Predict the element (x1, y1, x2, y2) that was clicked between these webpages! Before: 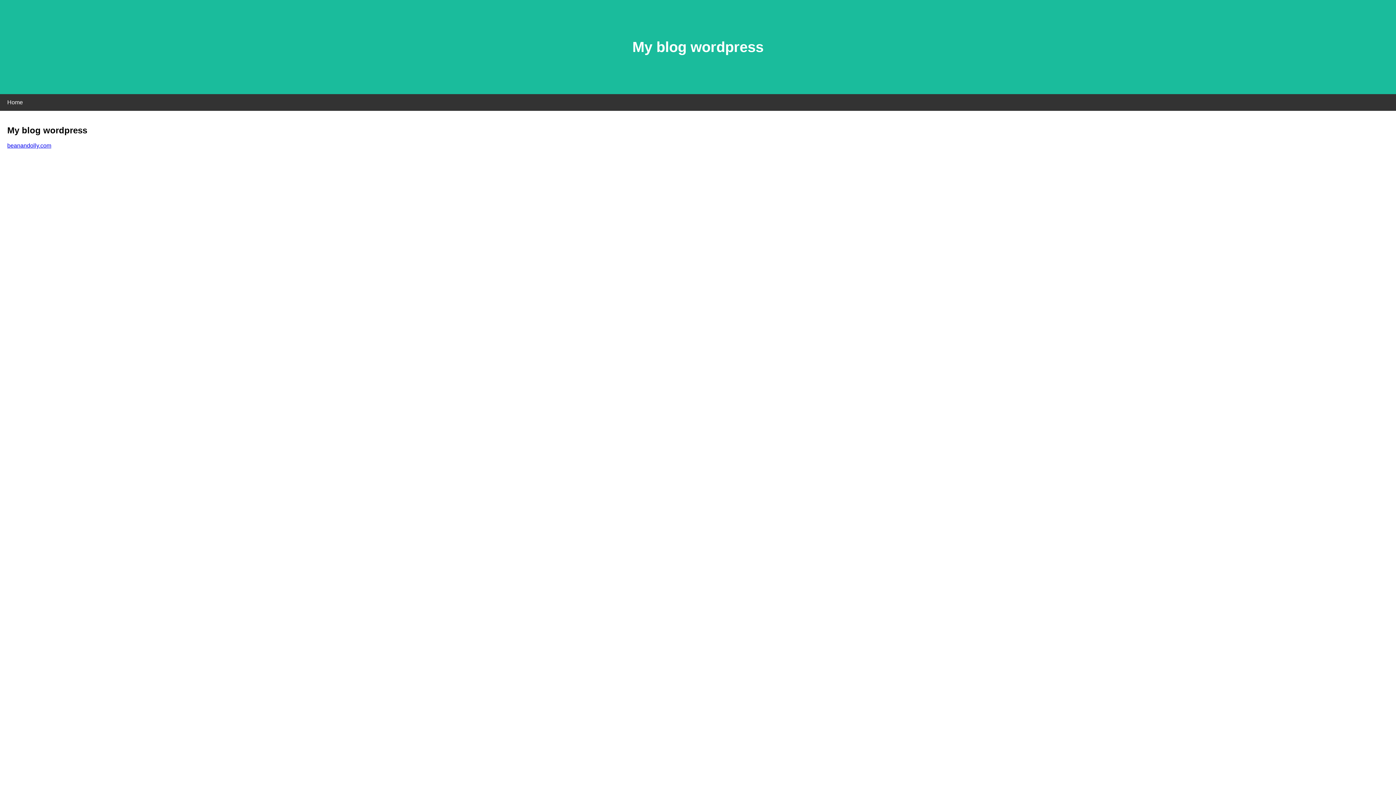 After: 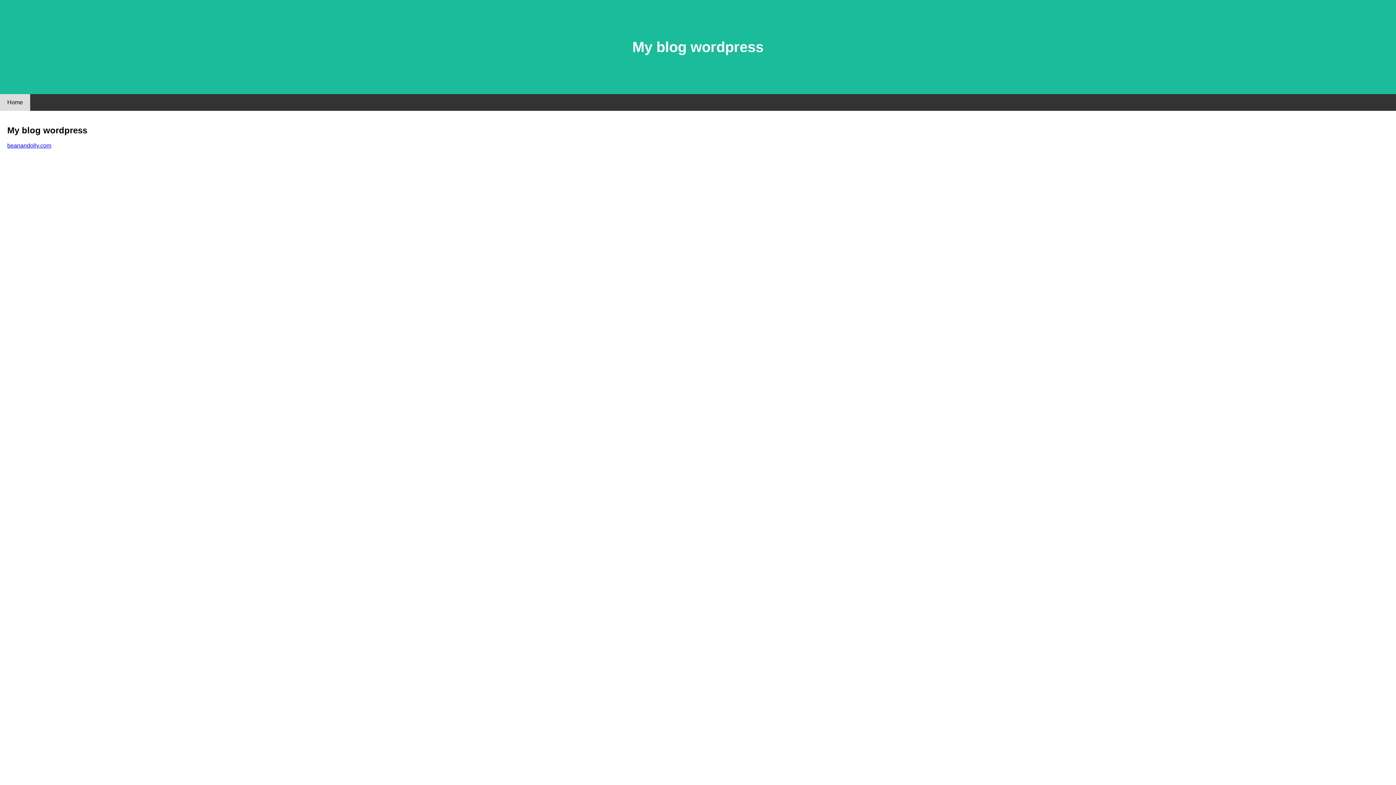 Action: label: Home bbox: (0, 94, 30, 110)